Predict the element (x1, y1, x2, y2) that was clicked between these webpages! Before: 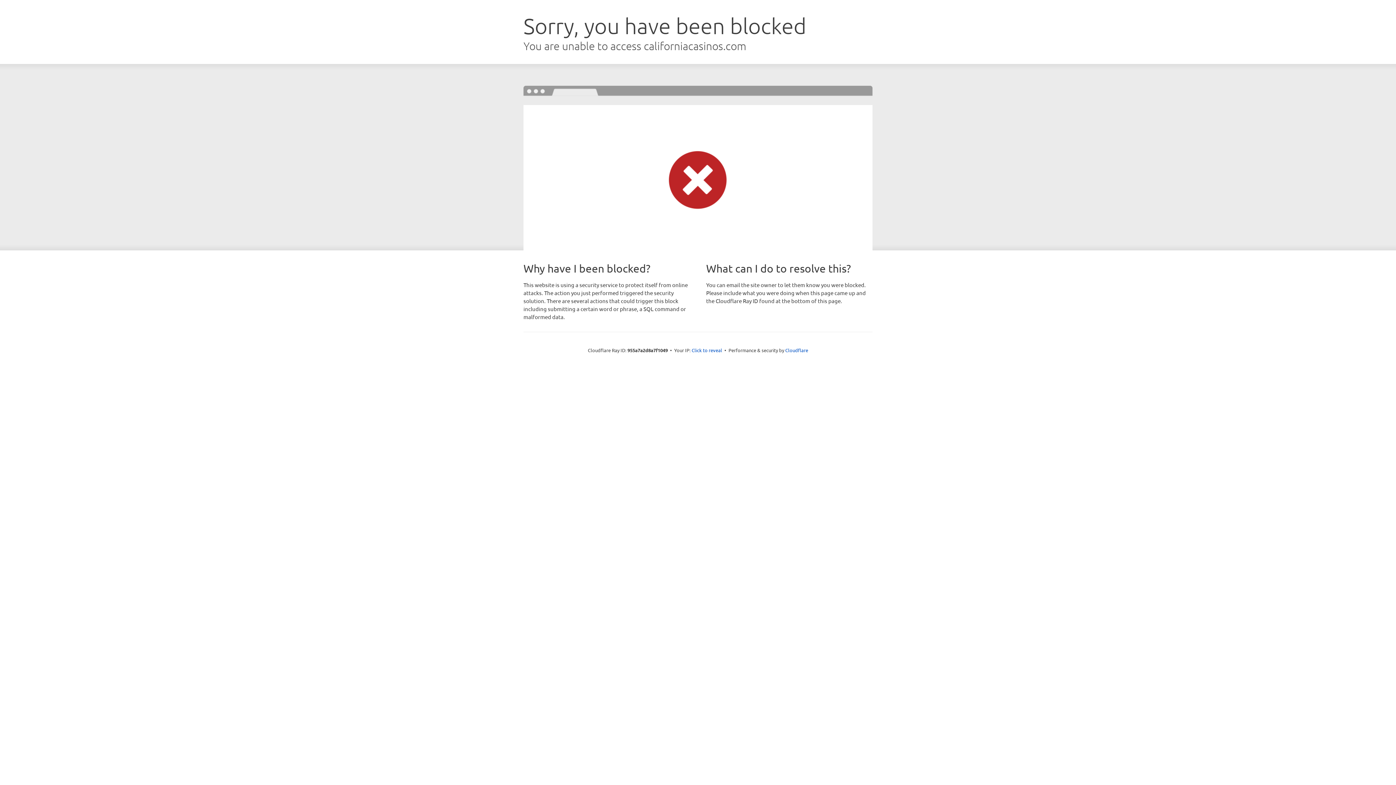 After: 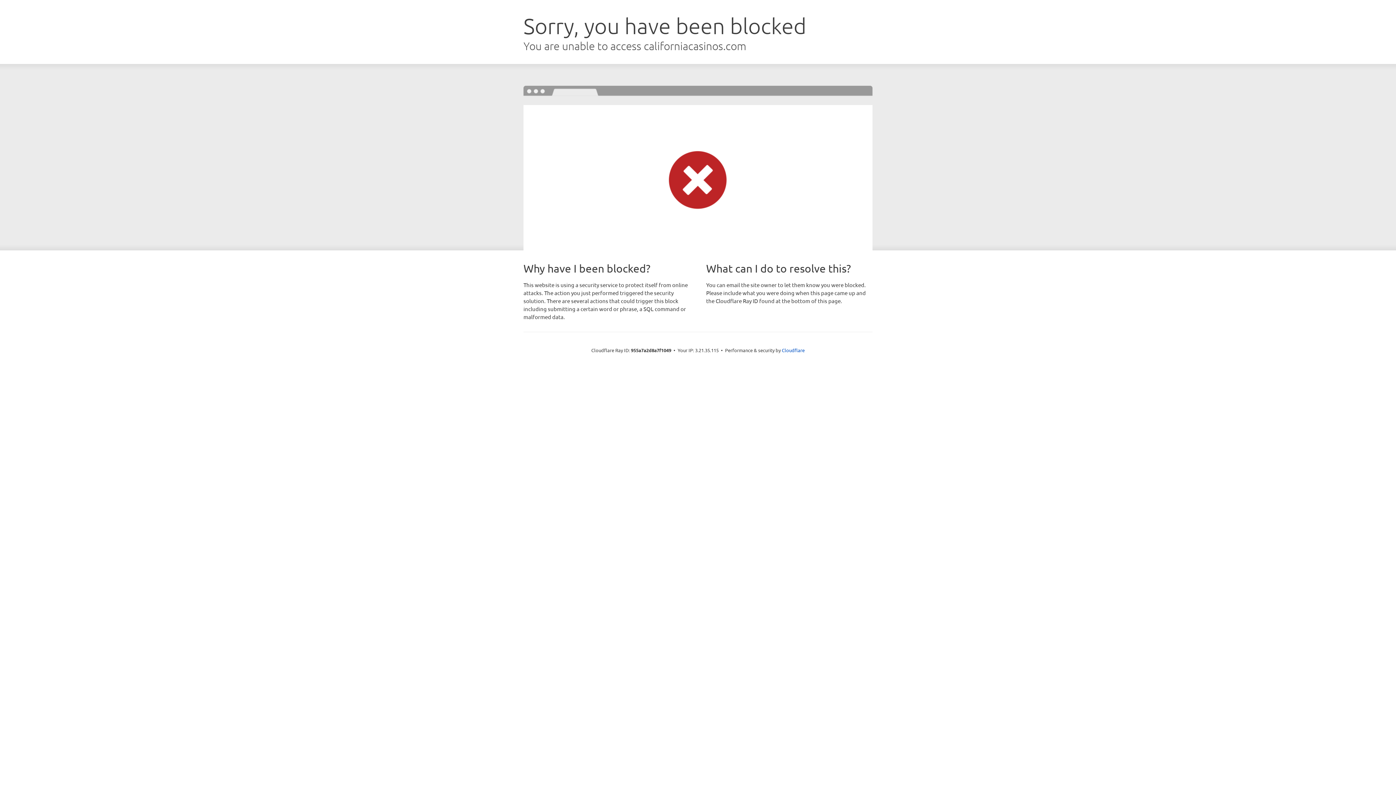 Action: label: Click to reveal bbox: (691, 346, 722, 353)